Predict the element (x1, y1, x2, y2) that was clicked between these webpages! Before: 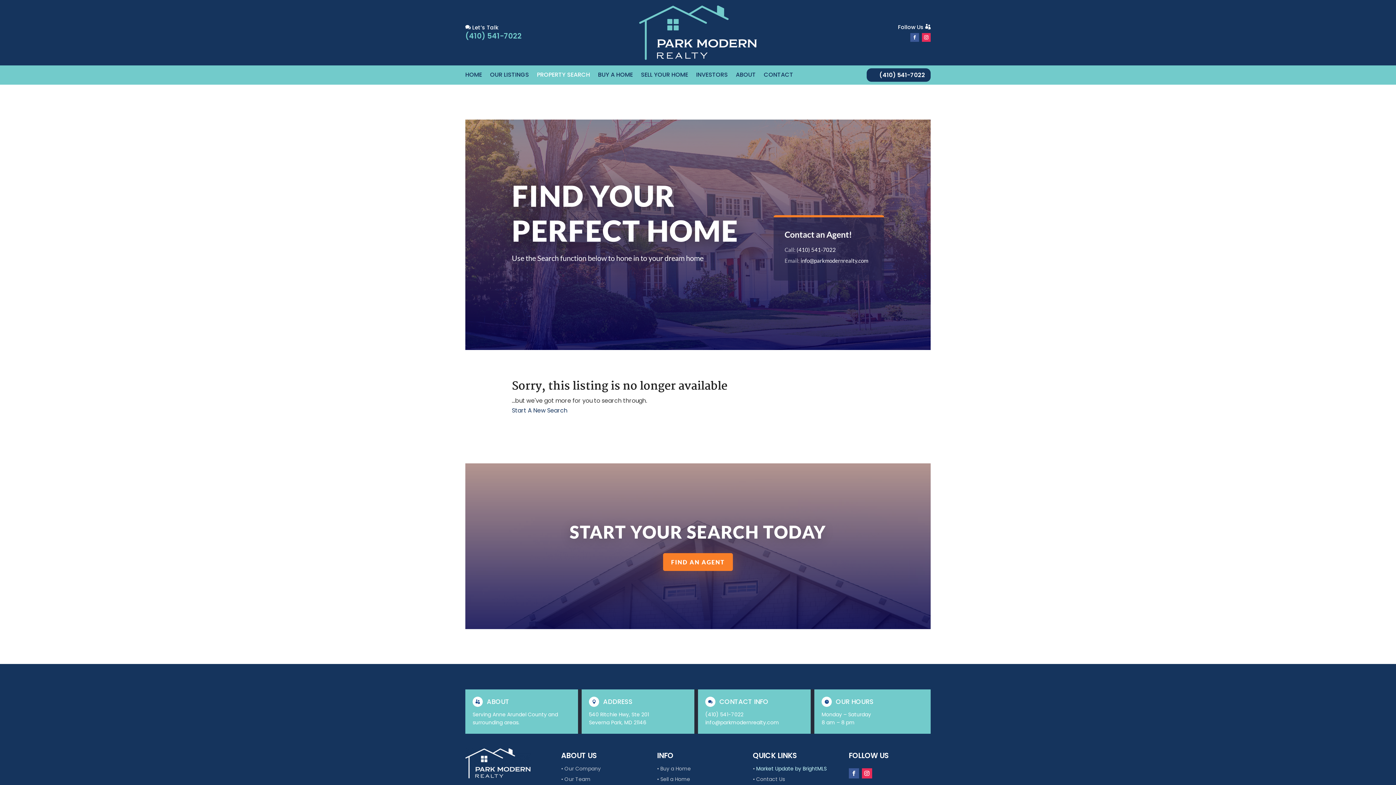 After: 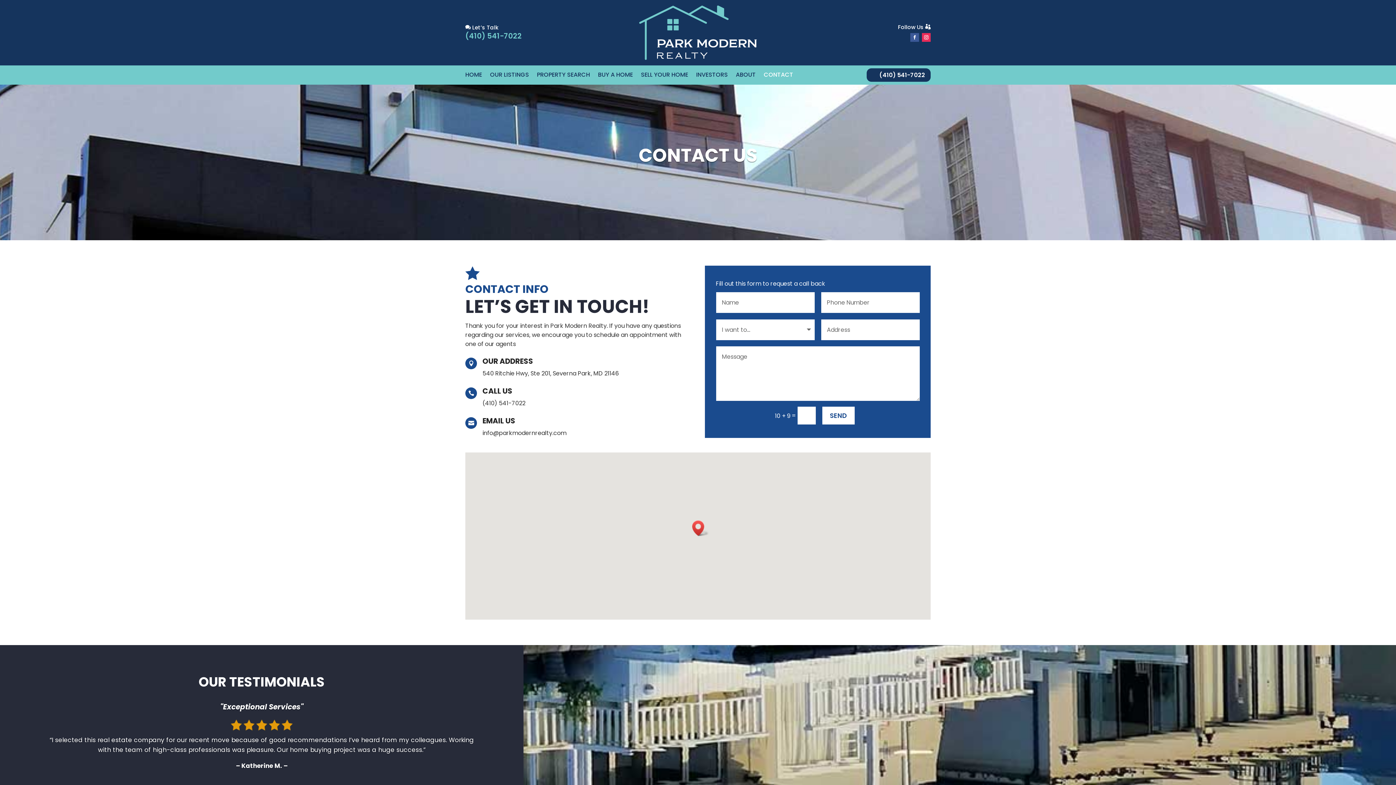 Action: bbox: (764, 72, 793, 80) label: CONTACT